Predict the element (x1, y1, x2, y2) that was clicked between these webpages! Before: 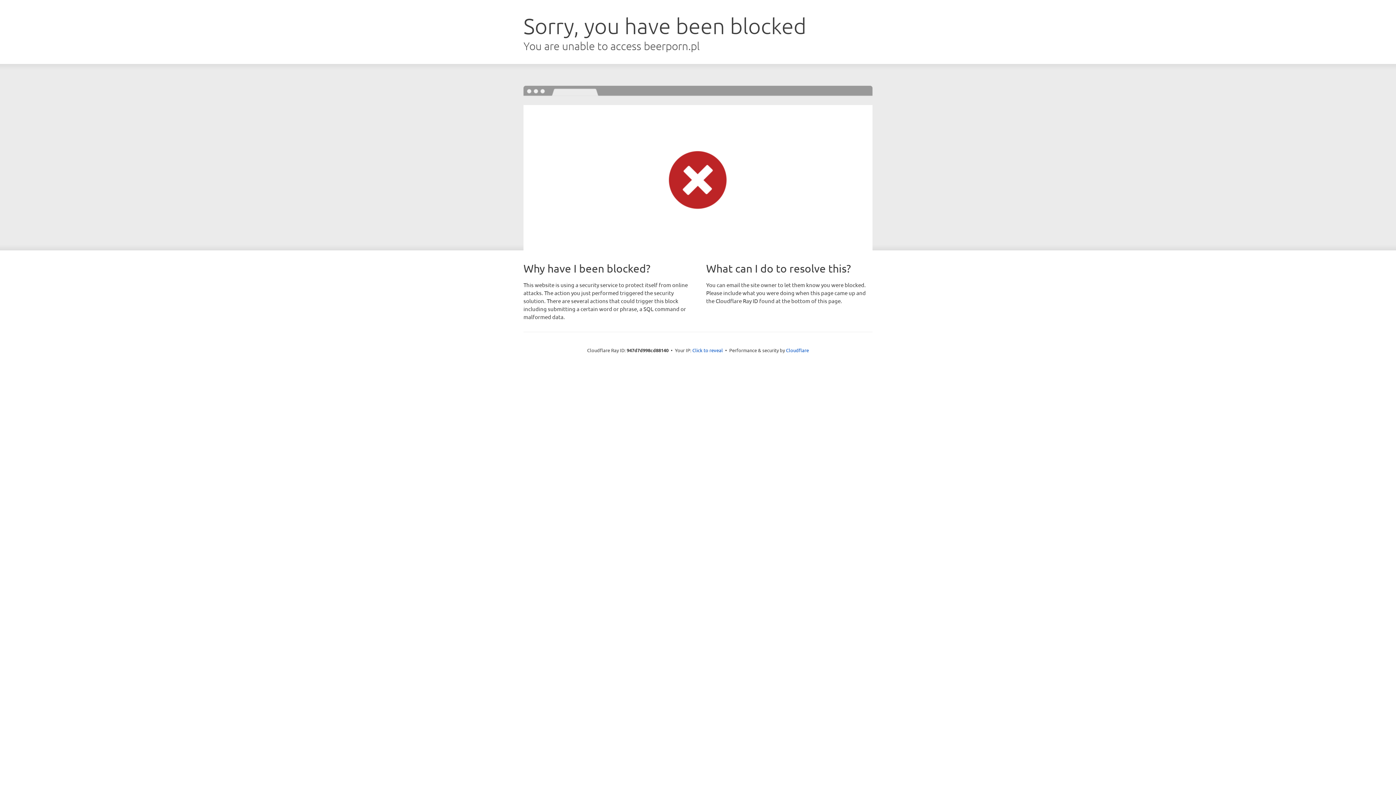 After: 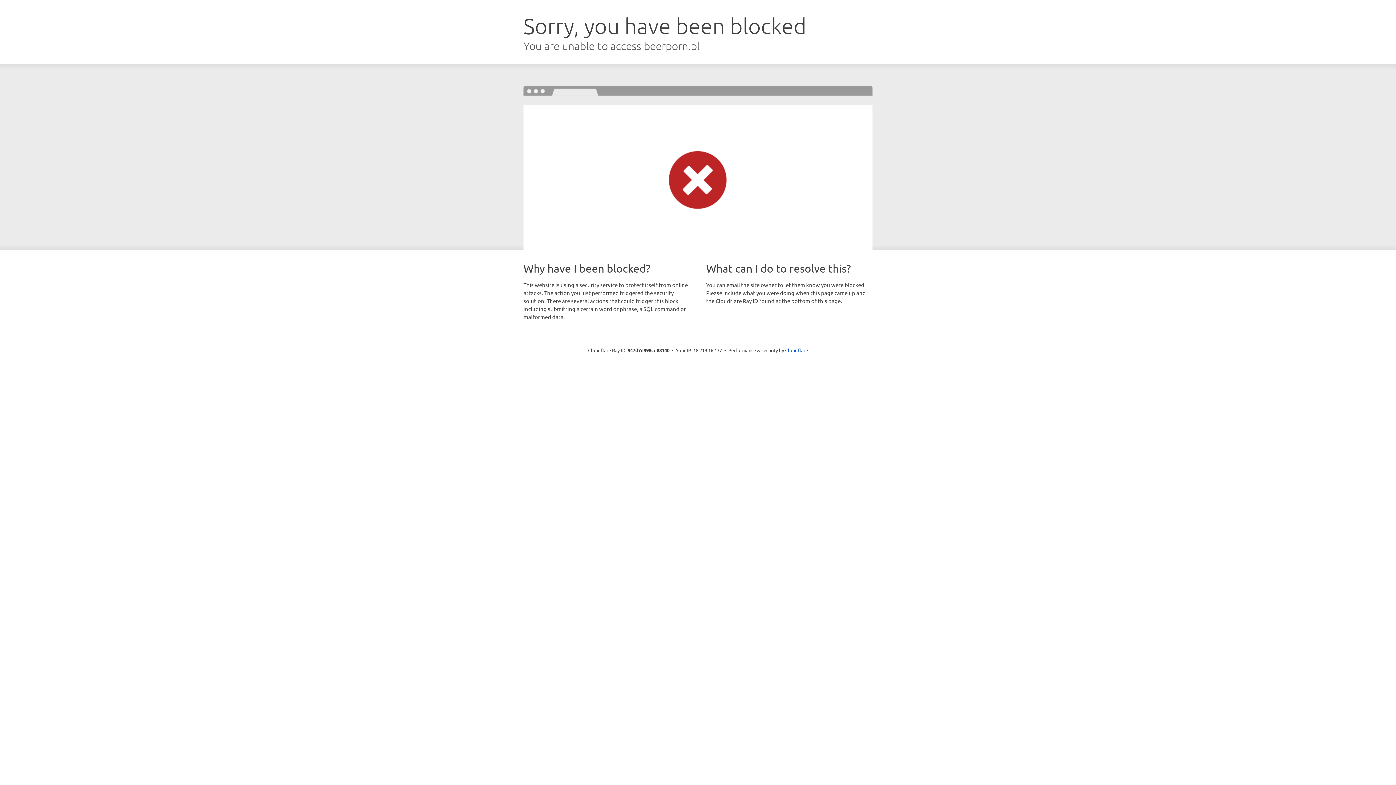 Action: label: Click to reveal bbox: (692, 346, 723, 353)